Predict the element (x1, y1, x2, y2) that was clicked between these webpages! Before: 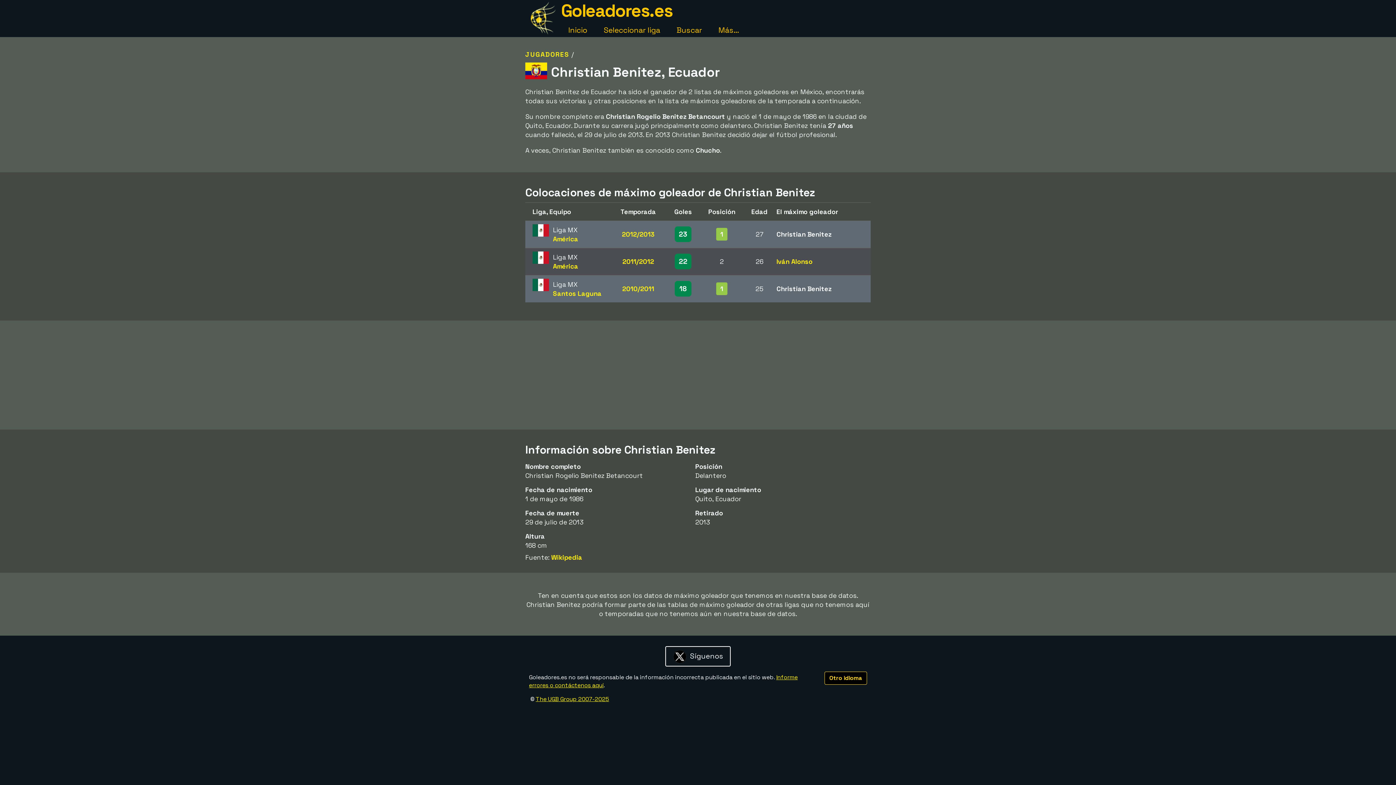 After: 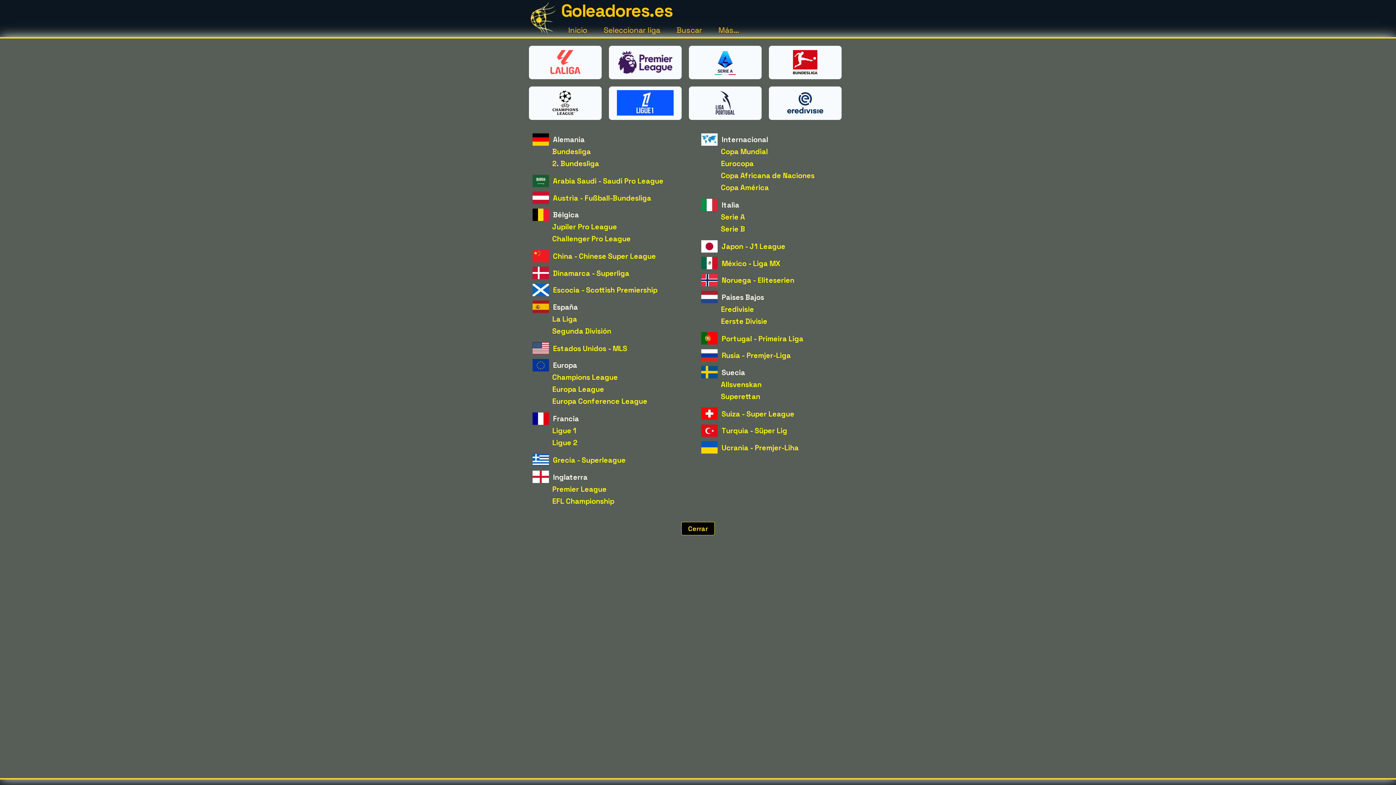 Action: bbox: (603, 25, 660, 34) label: Seleccionar liga